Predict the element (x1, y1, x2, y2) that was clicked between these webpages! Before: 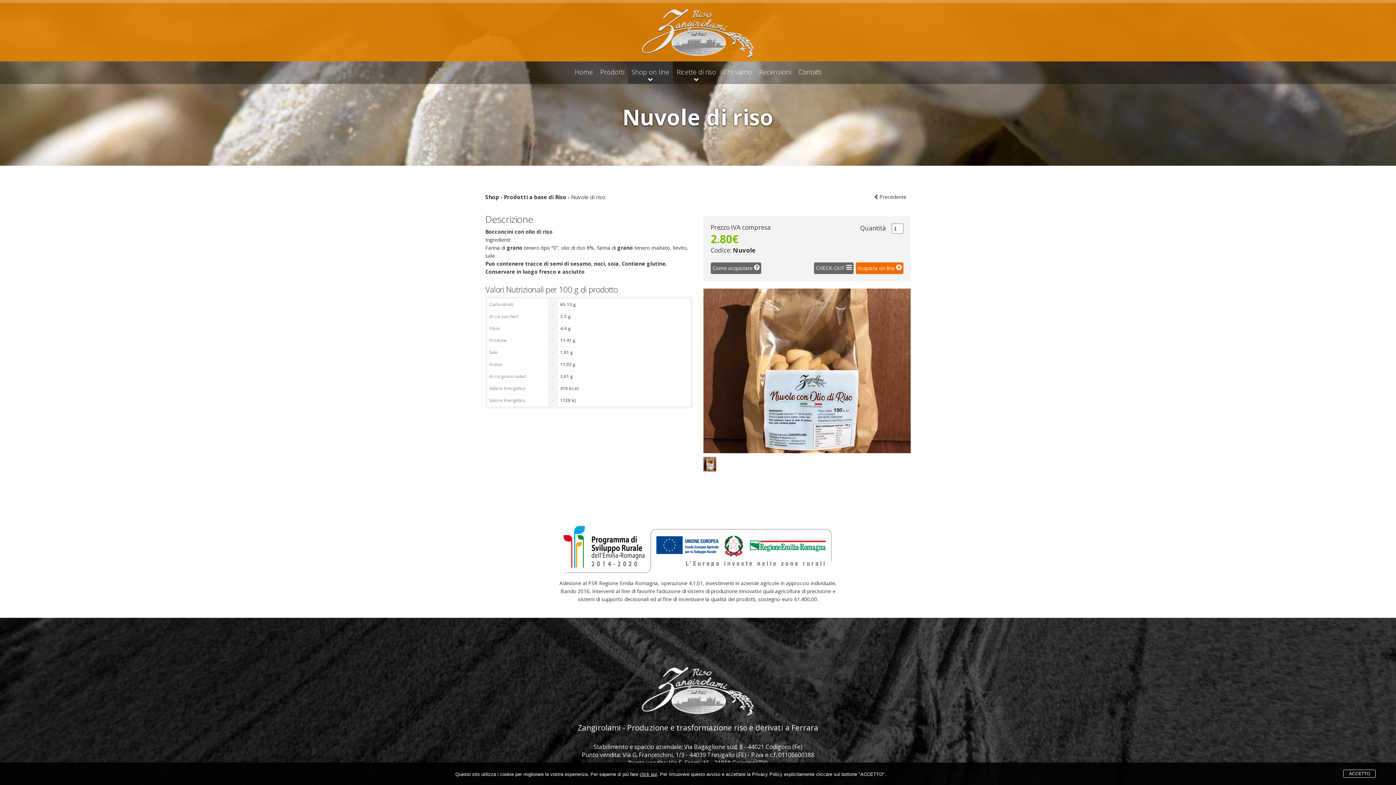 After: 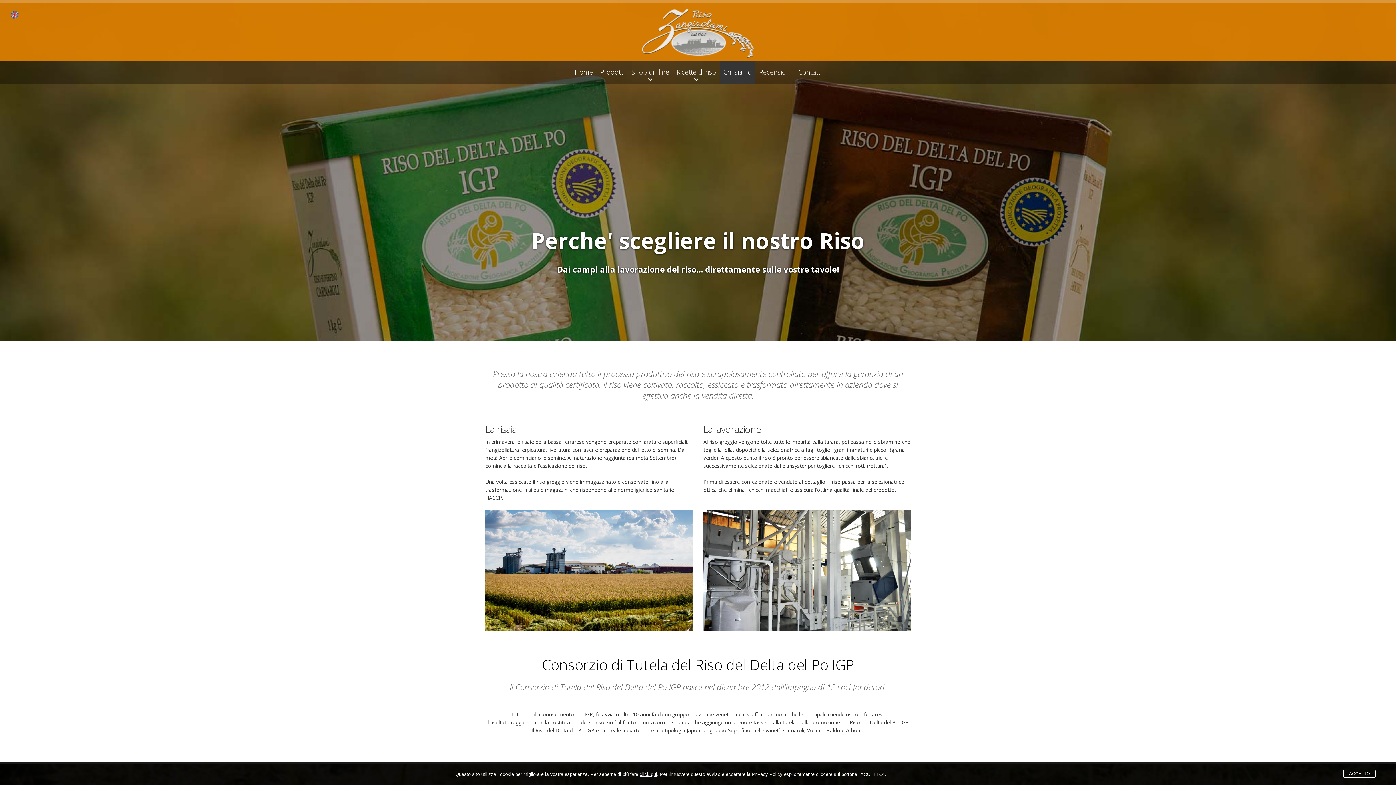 Action: label: Chi siamo bbox: (723, 68, 752, 75)